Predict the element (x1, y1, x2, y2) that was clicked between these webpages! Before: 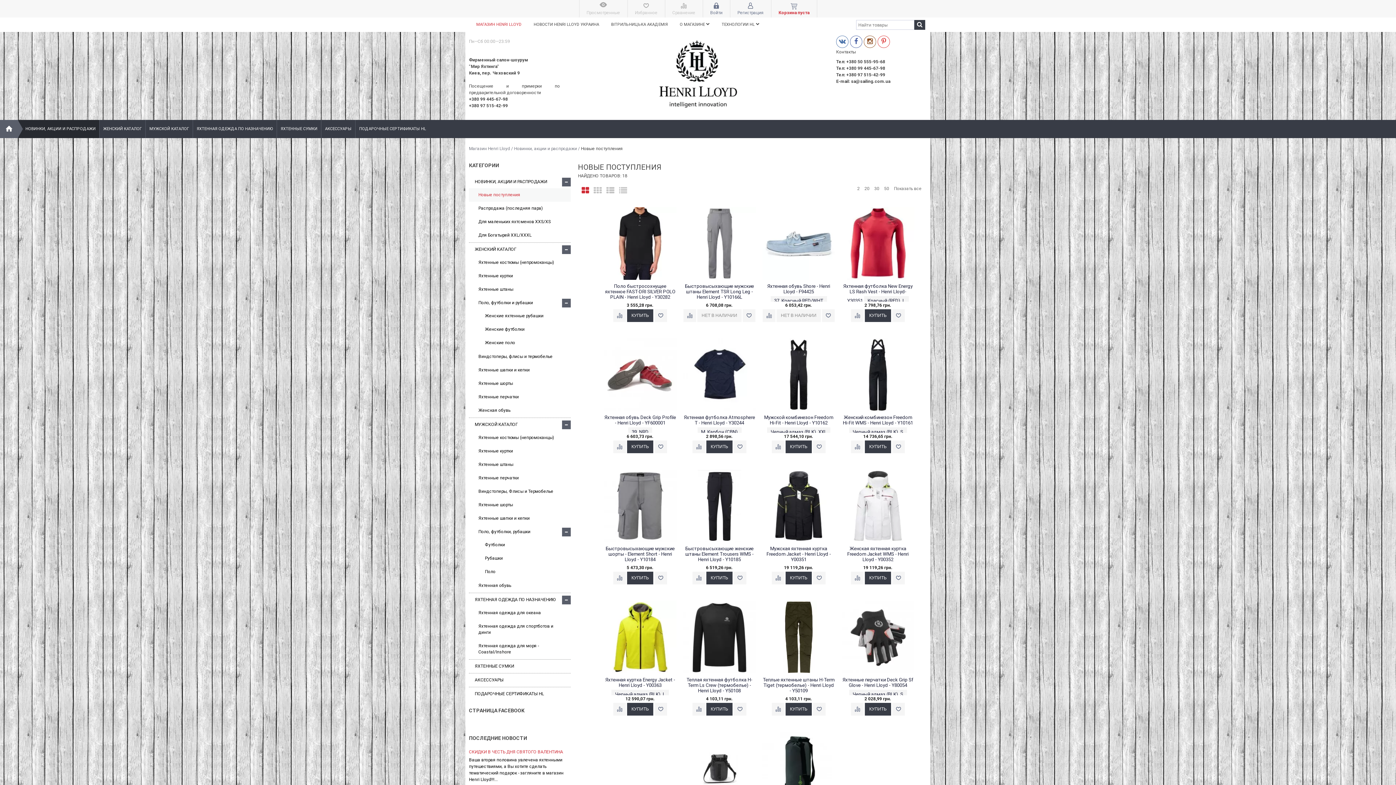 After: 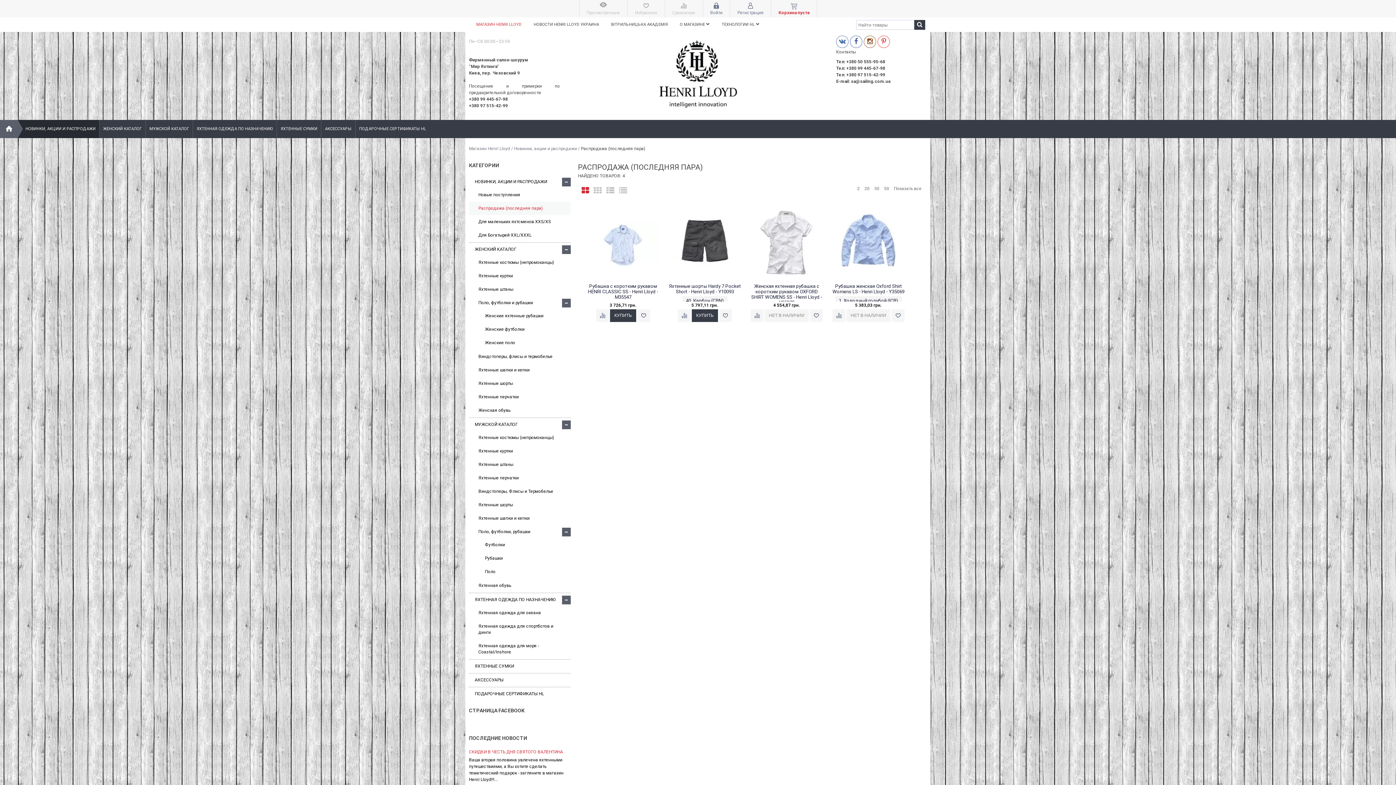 Action: bbox: (469, 201, 570, 215) label: Распродажа (последняя пара)